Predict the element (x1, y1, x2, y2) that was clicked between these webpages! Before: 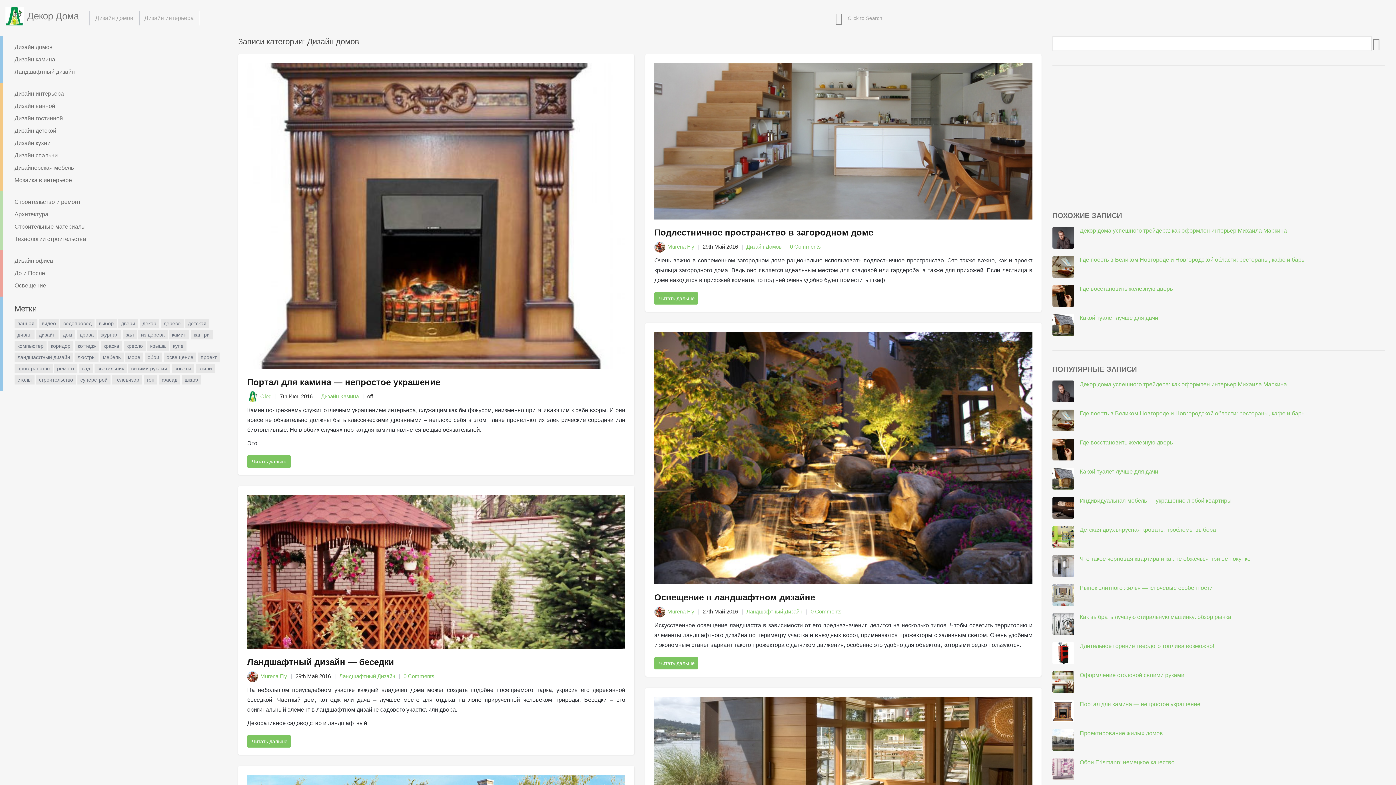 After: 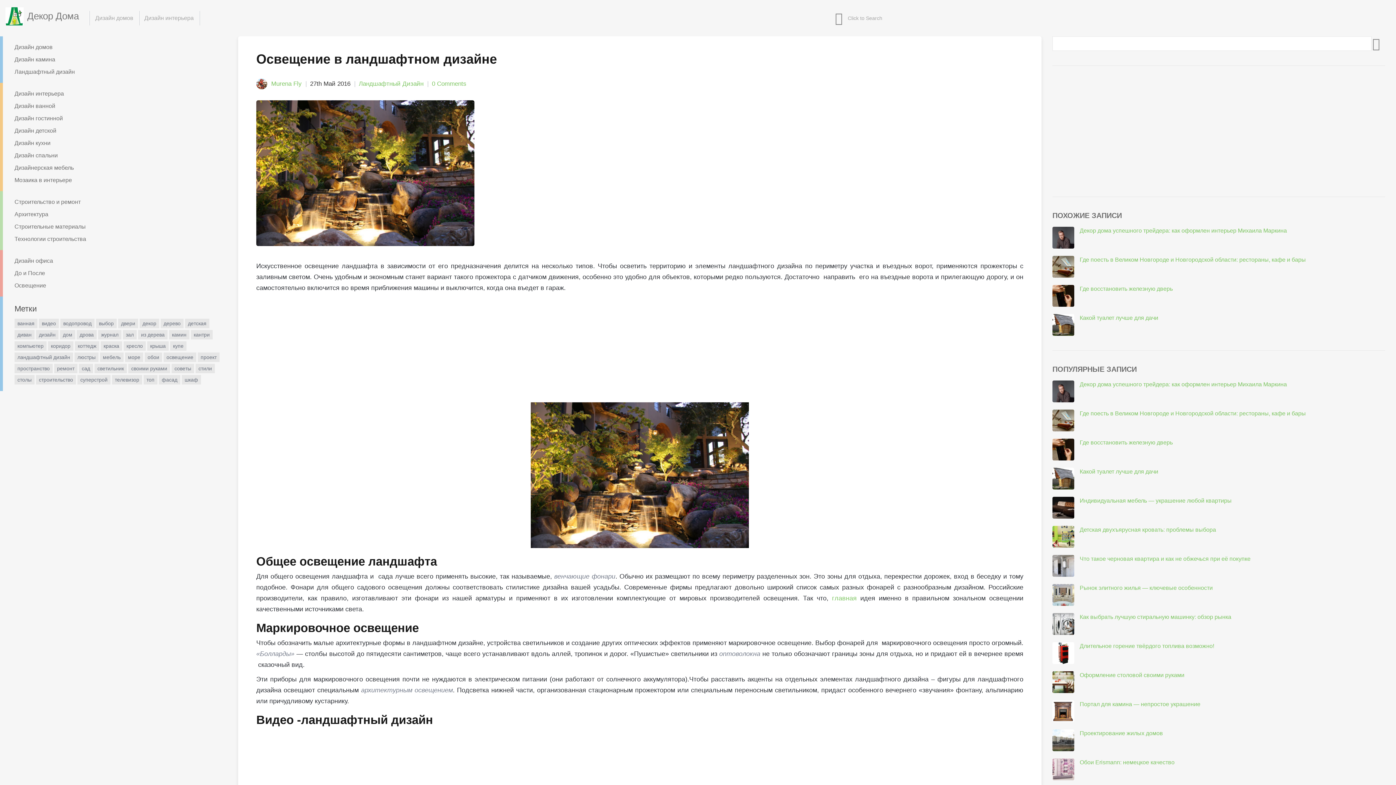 Action: bbox: (654, 458, 1032, 464)